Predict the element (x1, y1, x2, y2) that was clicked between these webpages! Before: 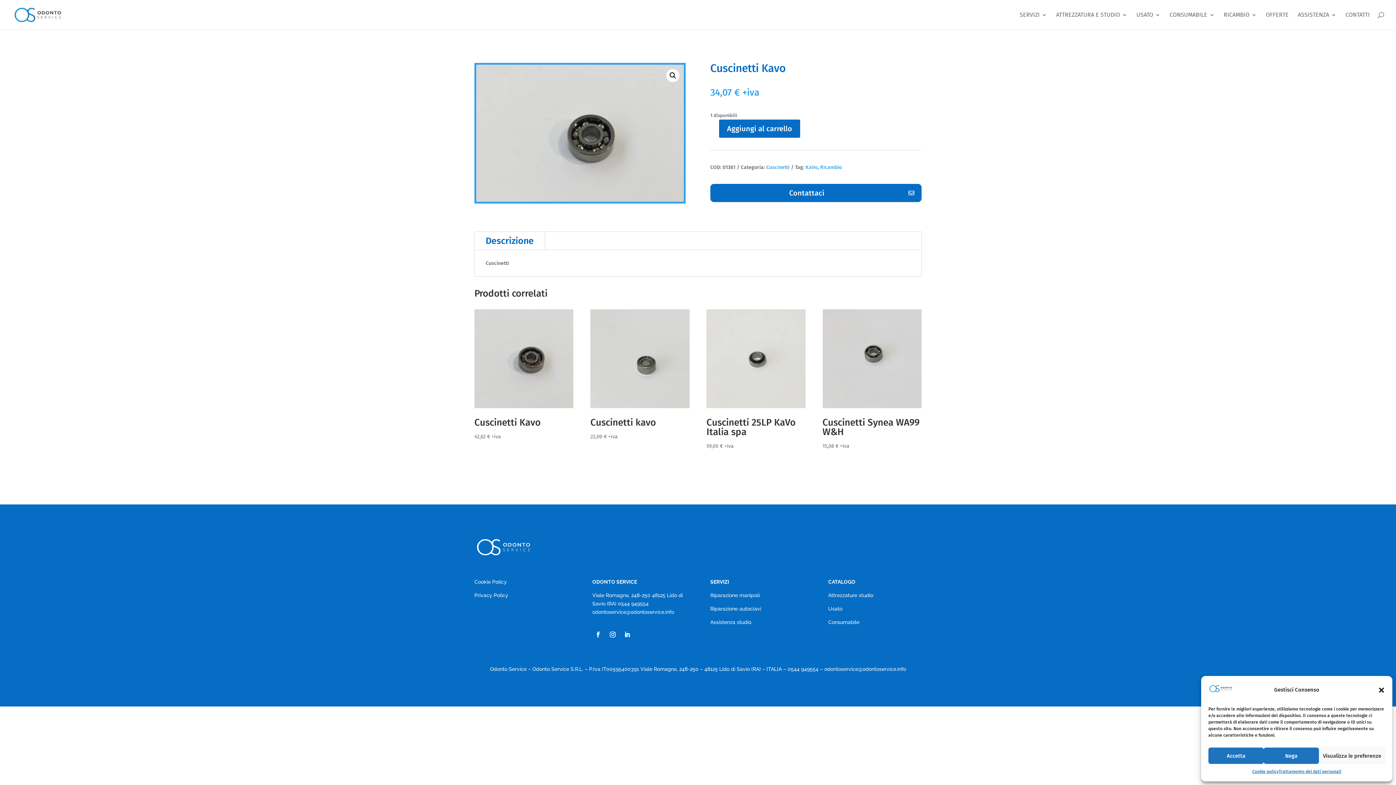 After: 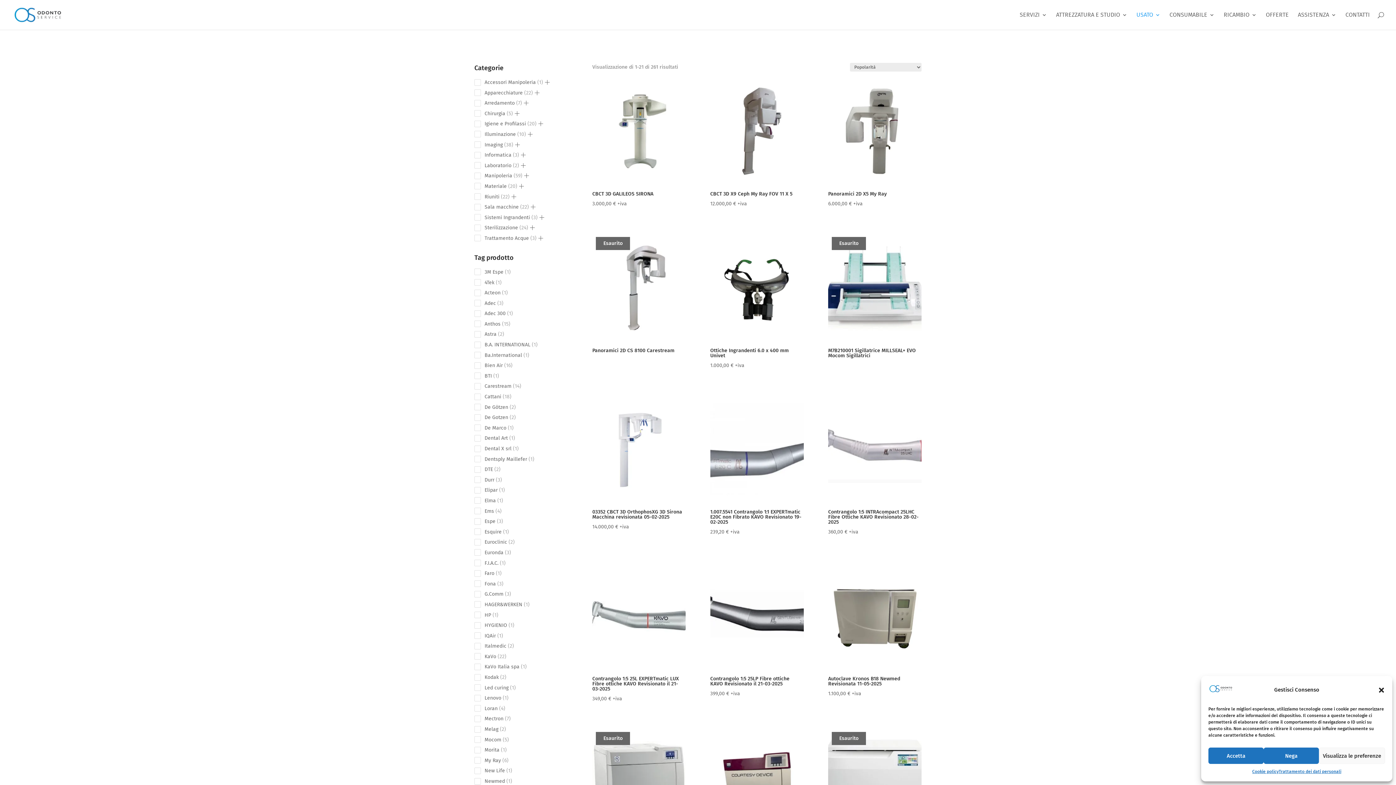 Action: label: USATO bbox: (1136, 12, 1160, 29)